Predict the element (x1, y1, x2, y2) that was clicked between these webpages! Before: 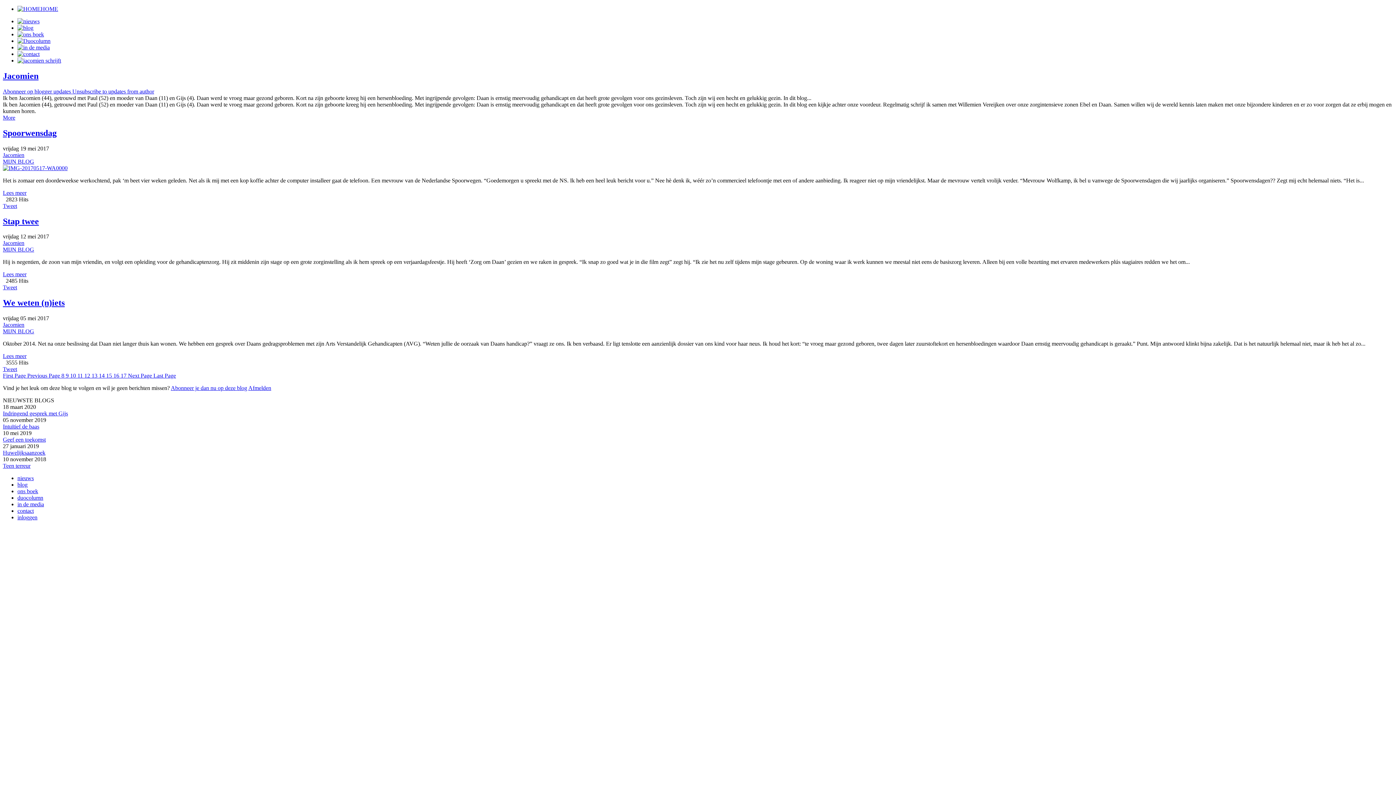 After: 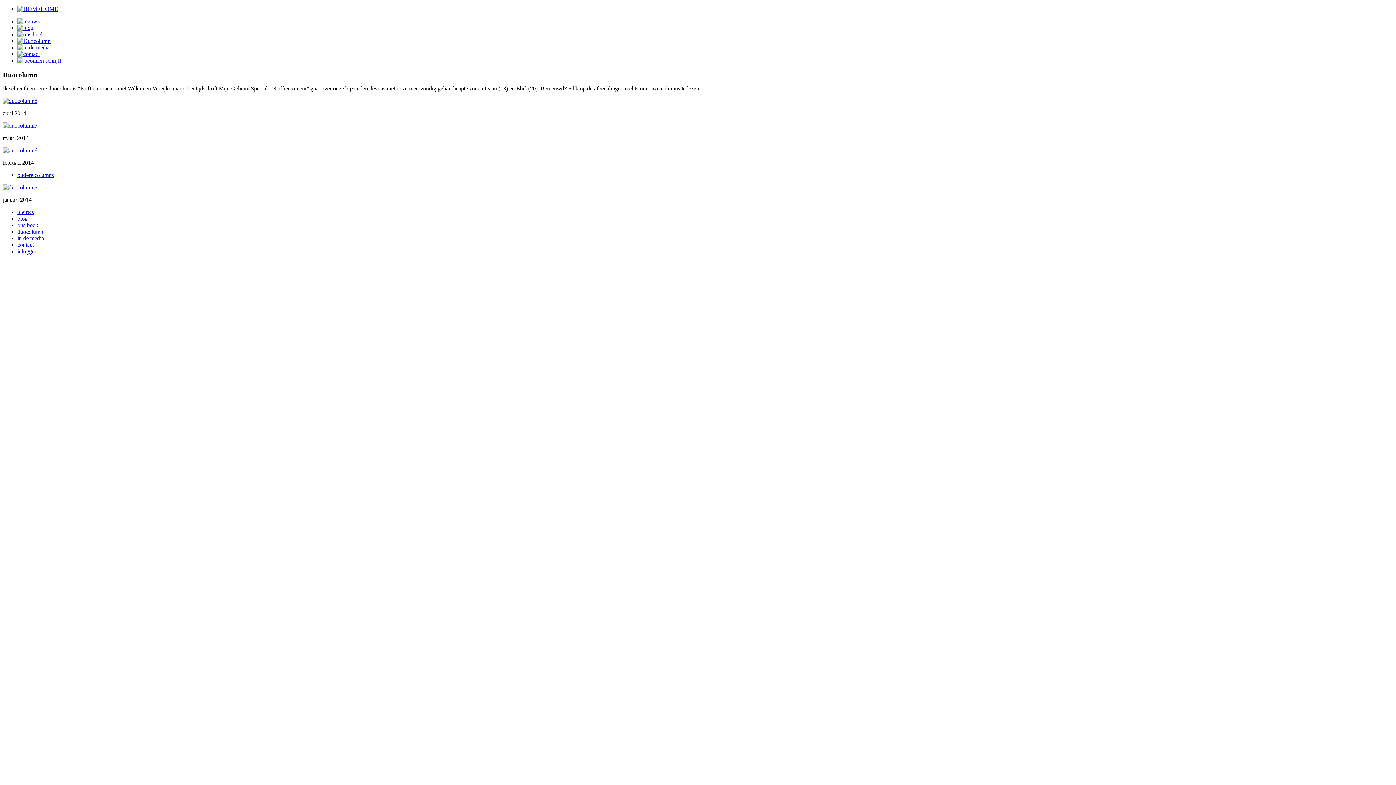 Action: bbox: (17, 37, 50, 44)